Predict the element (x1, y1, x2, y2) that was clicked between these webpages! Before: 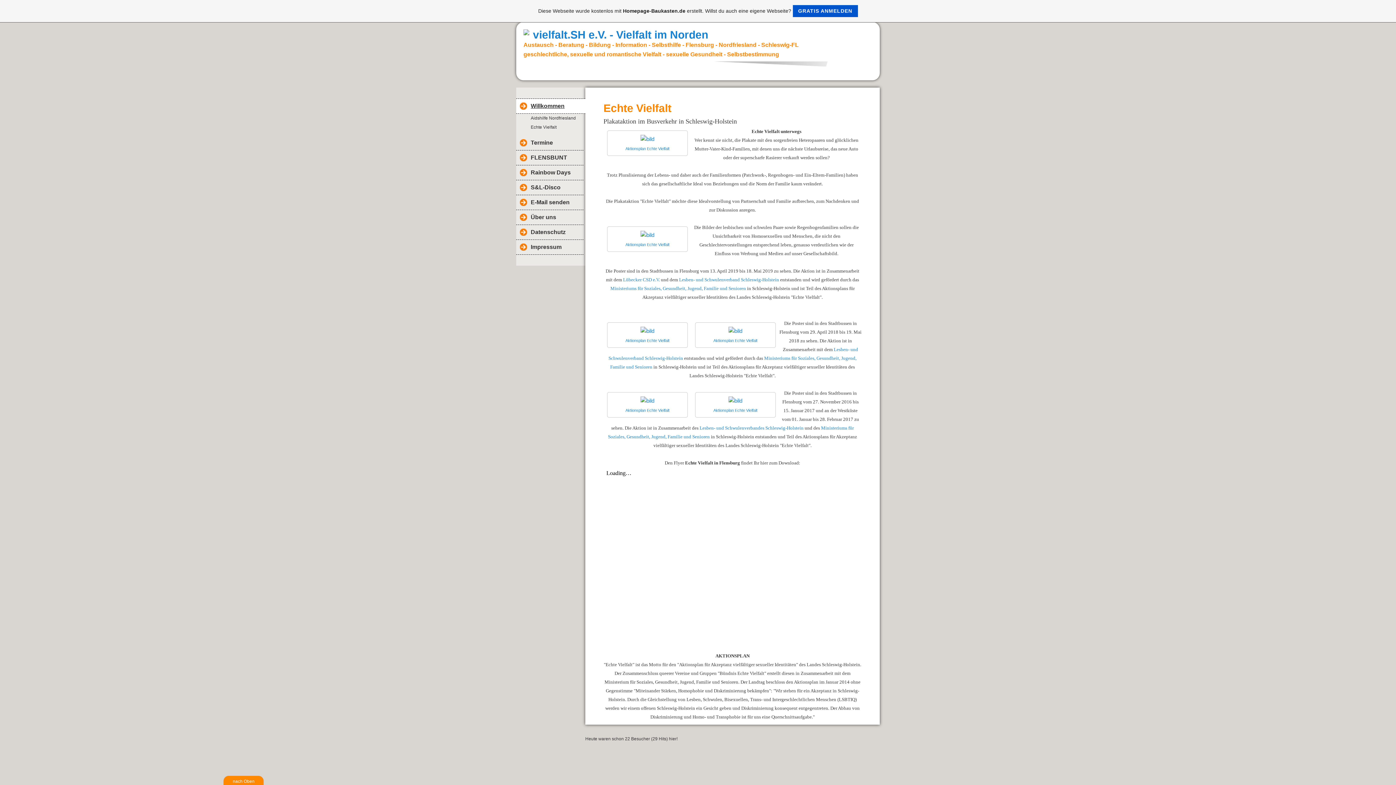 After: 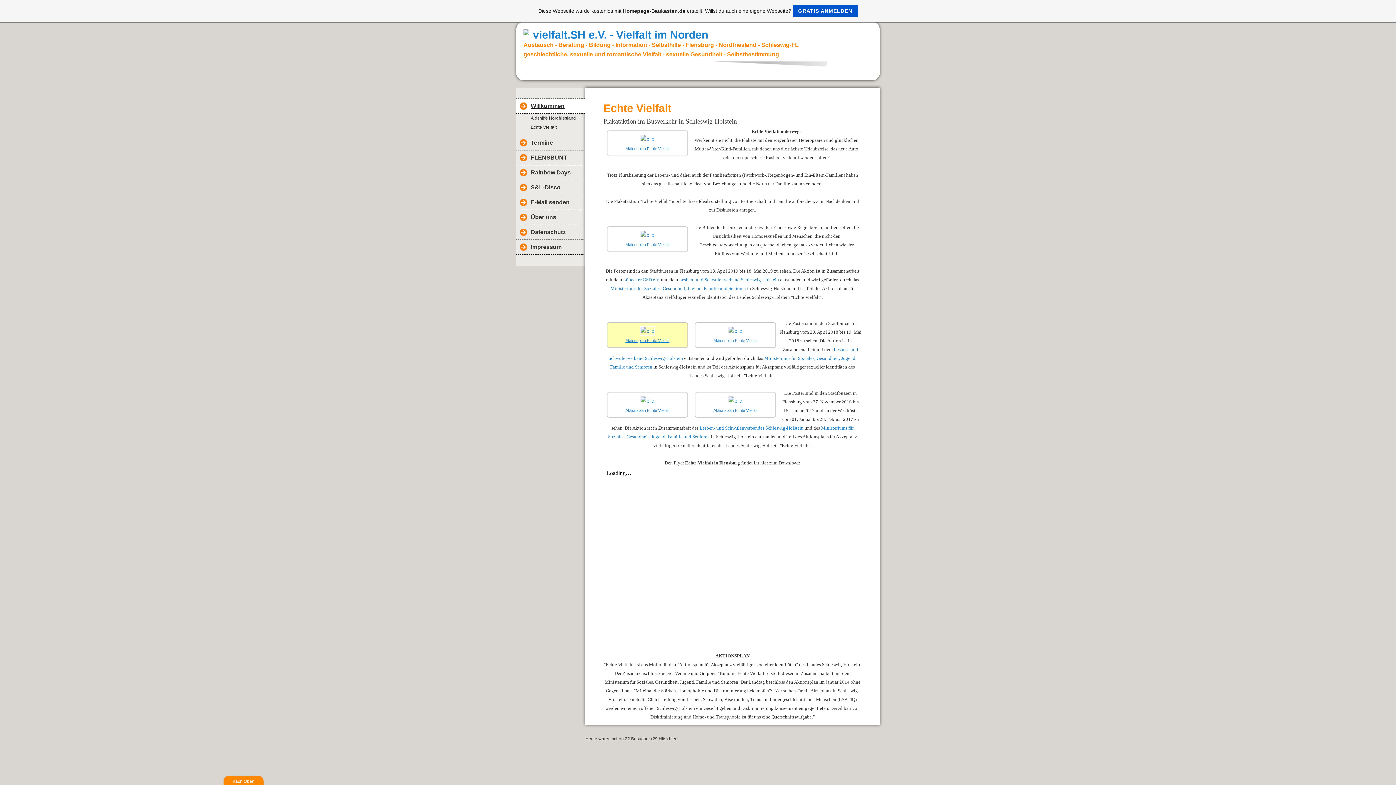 Action: label: Aktionsplan Echte Vielfalt bbox: (625, 338, 669, 343)